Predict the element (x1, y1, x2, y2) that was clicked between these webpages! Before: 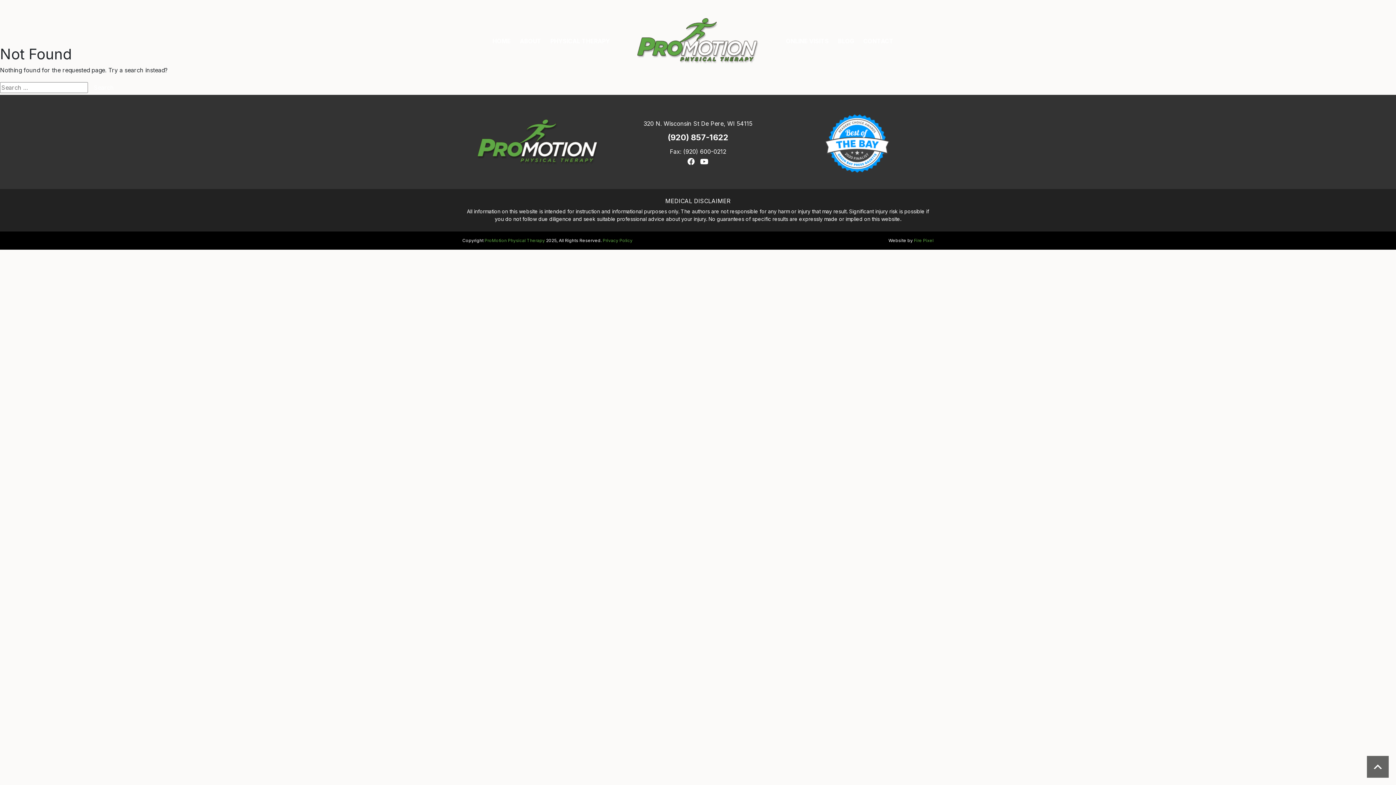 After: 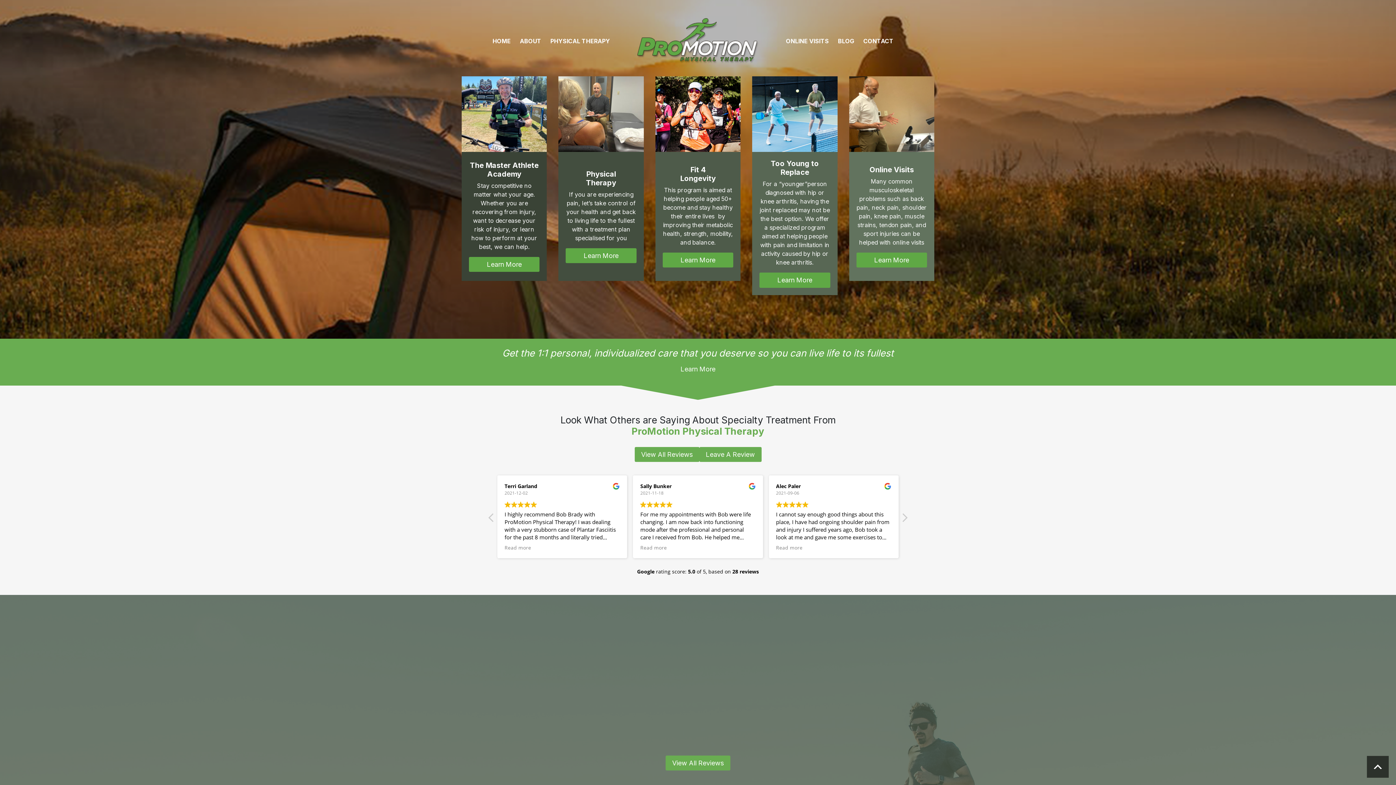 Action: label: HOME bbox: (489, 32, 514, 48)